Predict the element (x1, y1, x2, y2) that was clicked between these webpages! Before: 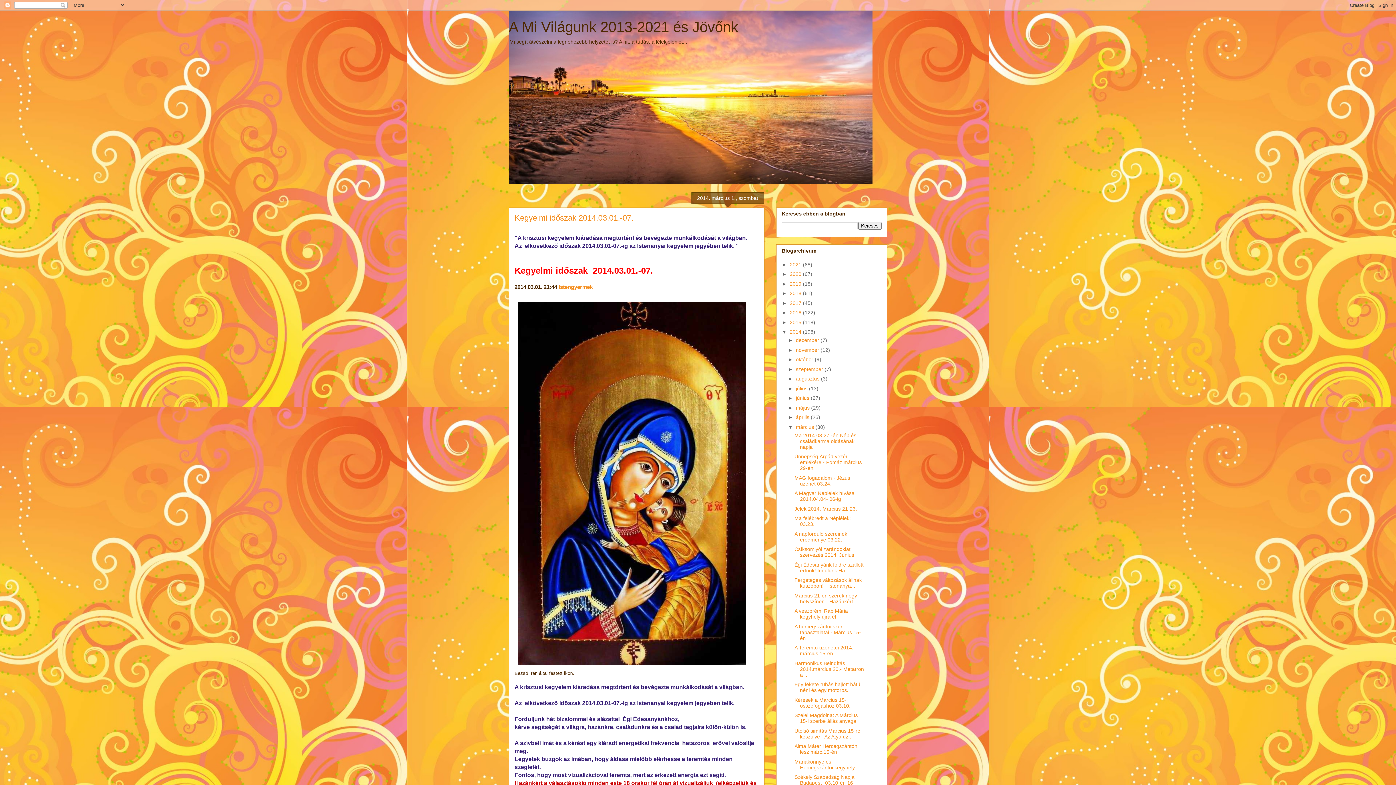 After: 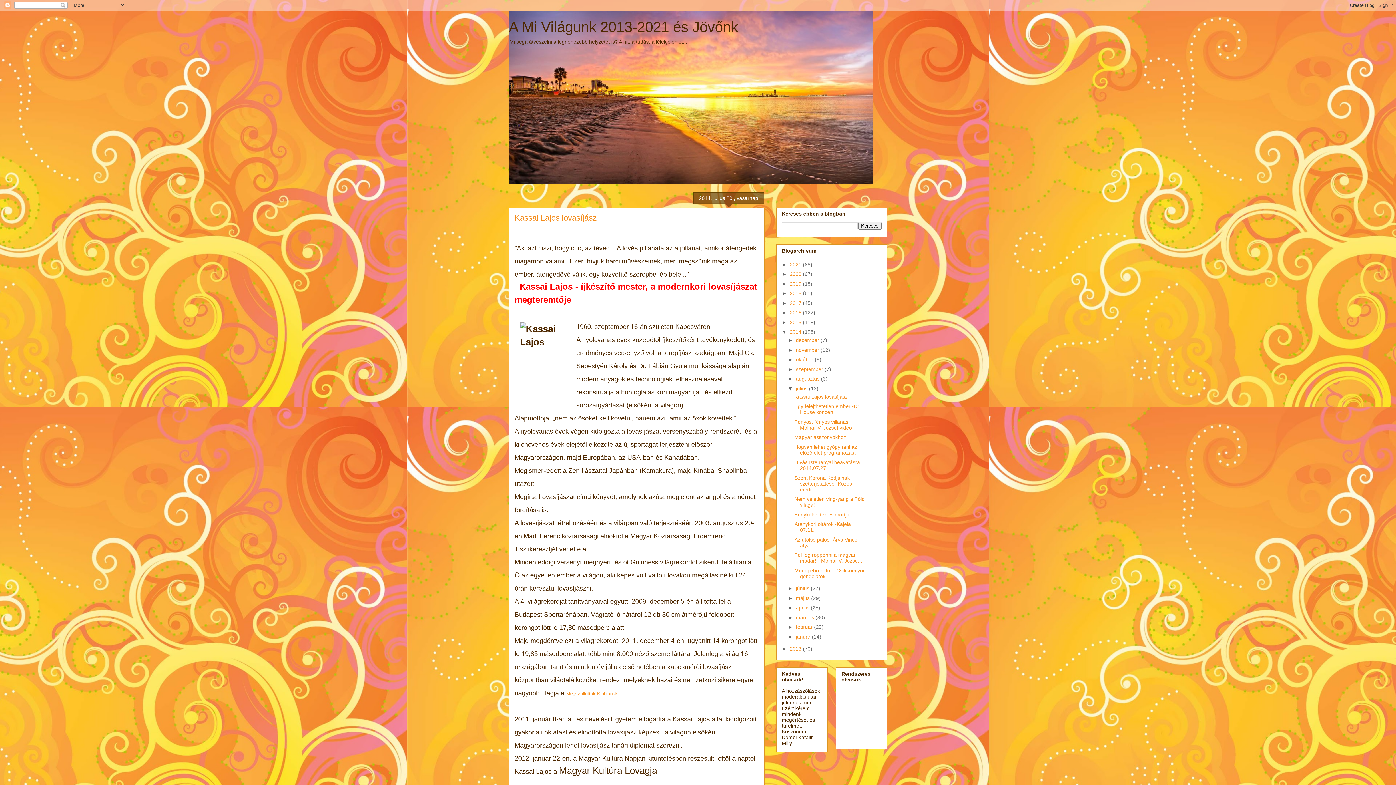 Action: bbox: (796, 385, 809, 391) label: július 